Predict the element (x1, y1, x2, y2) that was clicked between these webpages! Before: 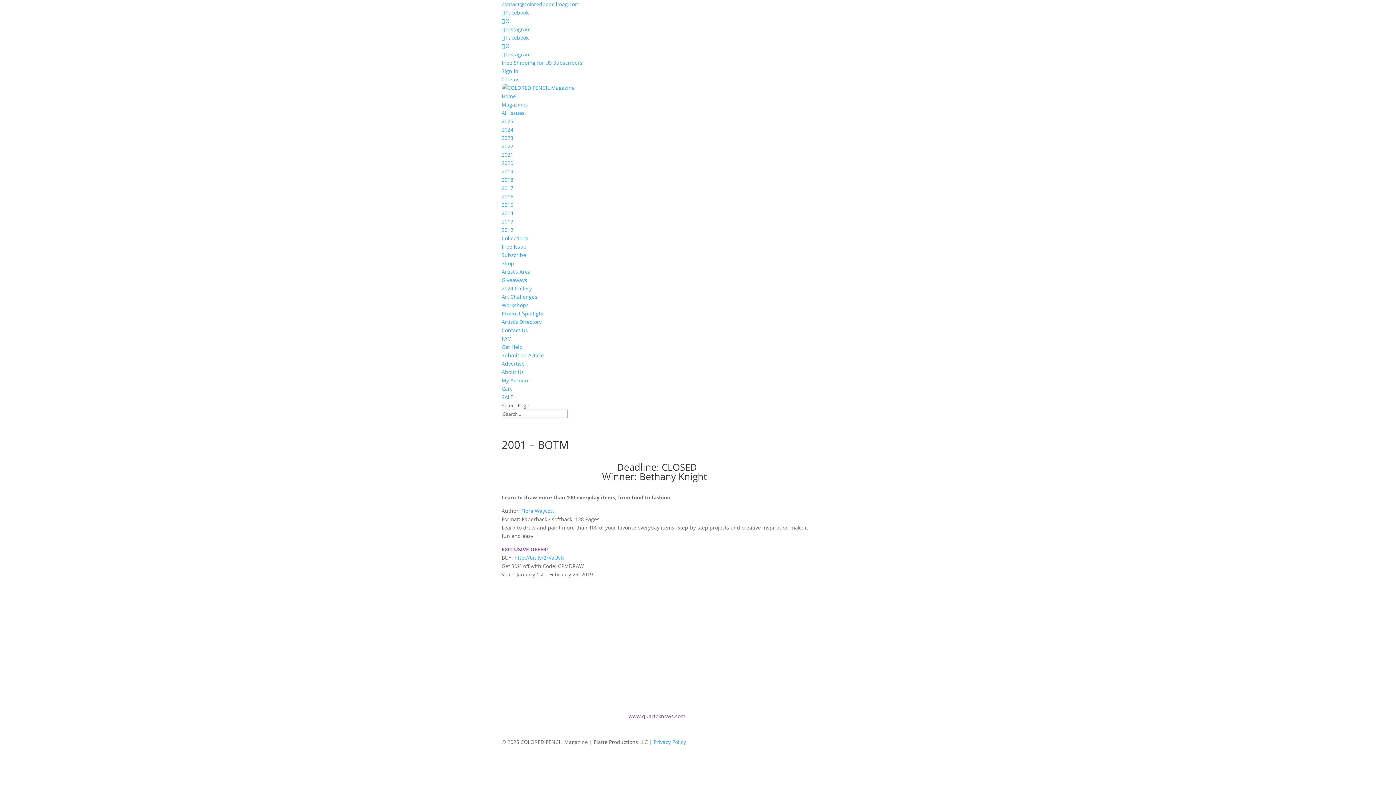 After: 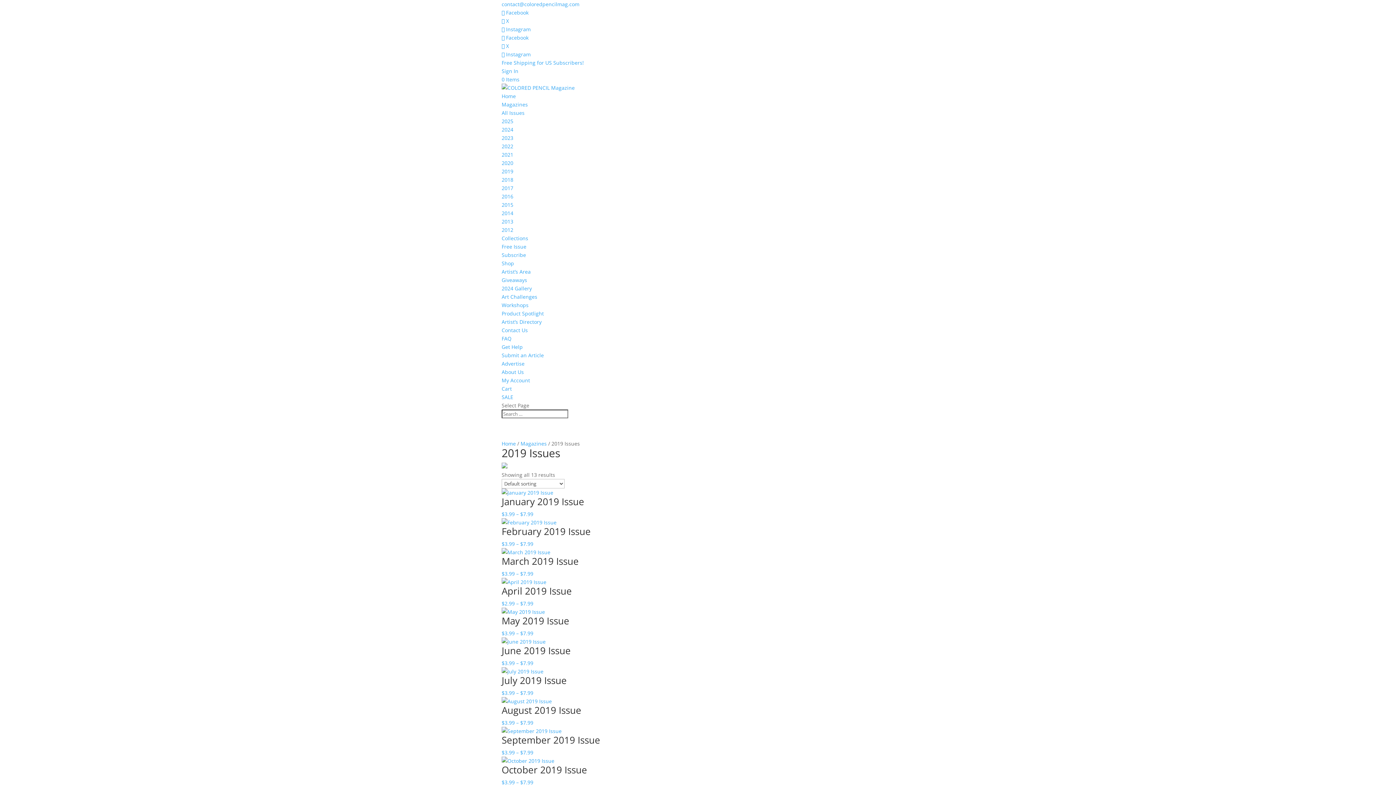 Action: label: 2019 bbox: (501, 168, 513, 174)